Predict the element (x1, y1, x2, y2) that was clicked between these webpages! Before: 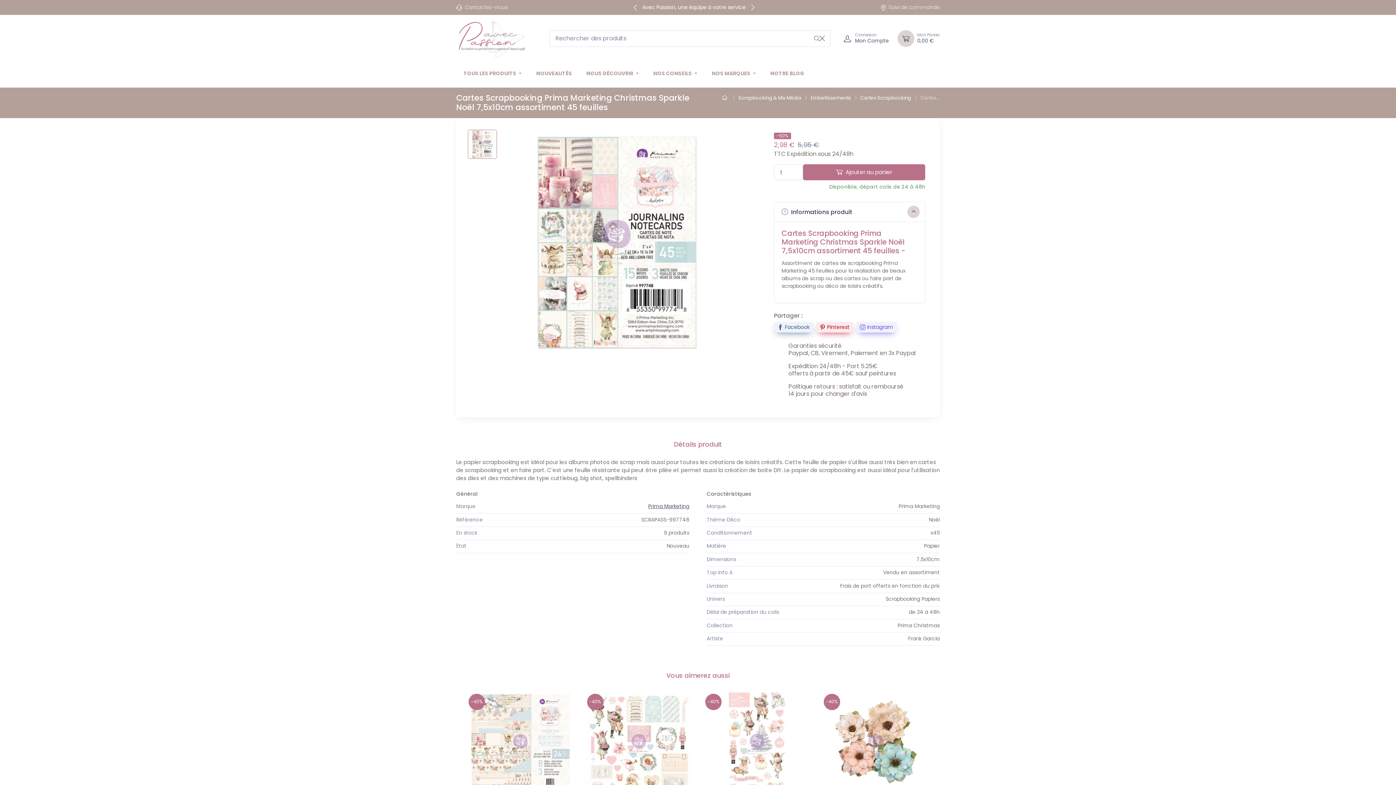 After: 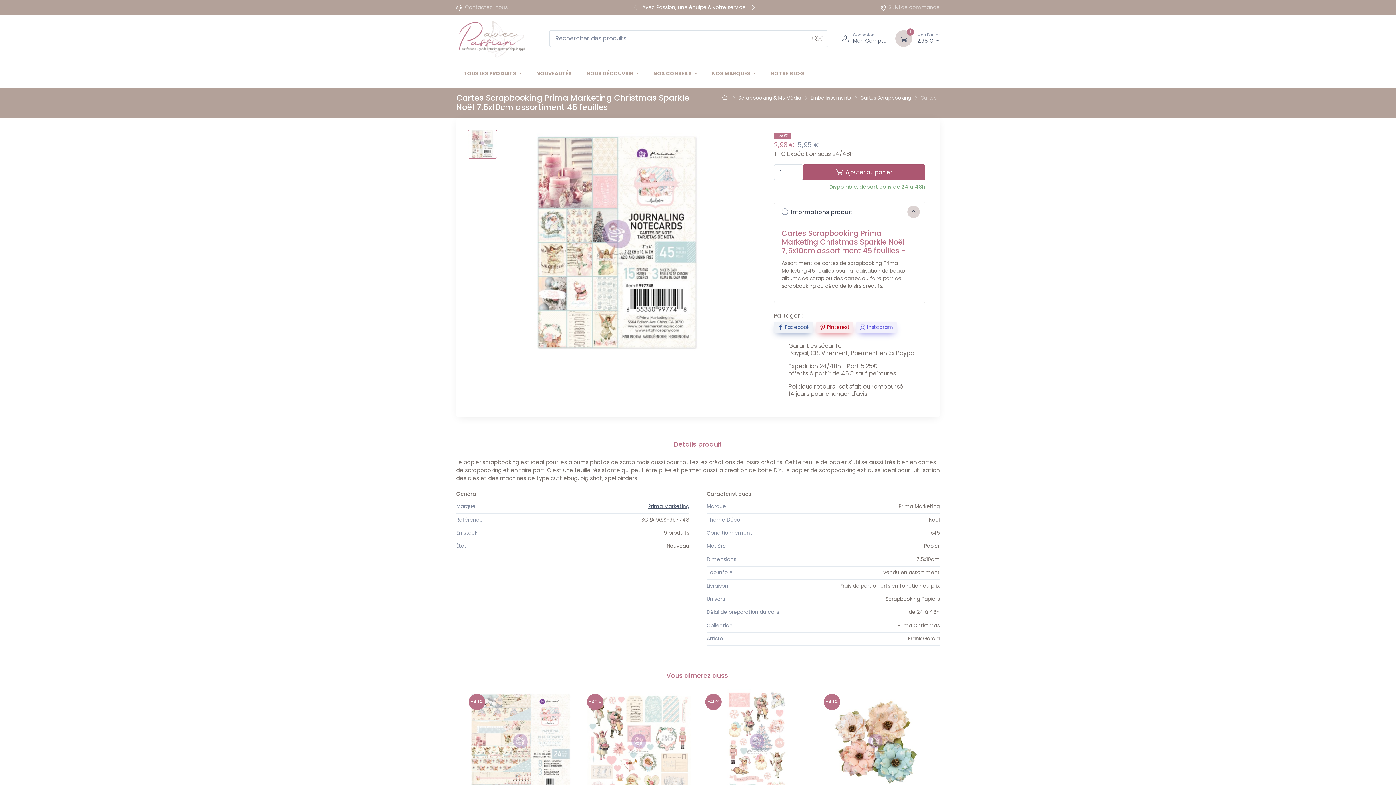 Action: bbox: (803, 164, 925, 180) label: Ajouter au panier